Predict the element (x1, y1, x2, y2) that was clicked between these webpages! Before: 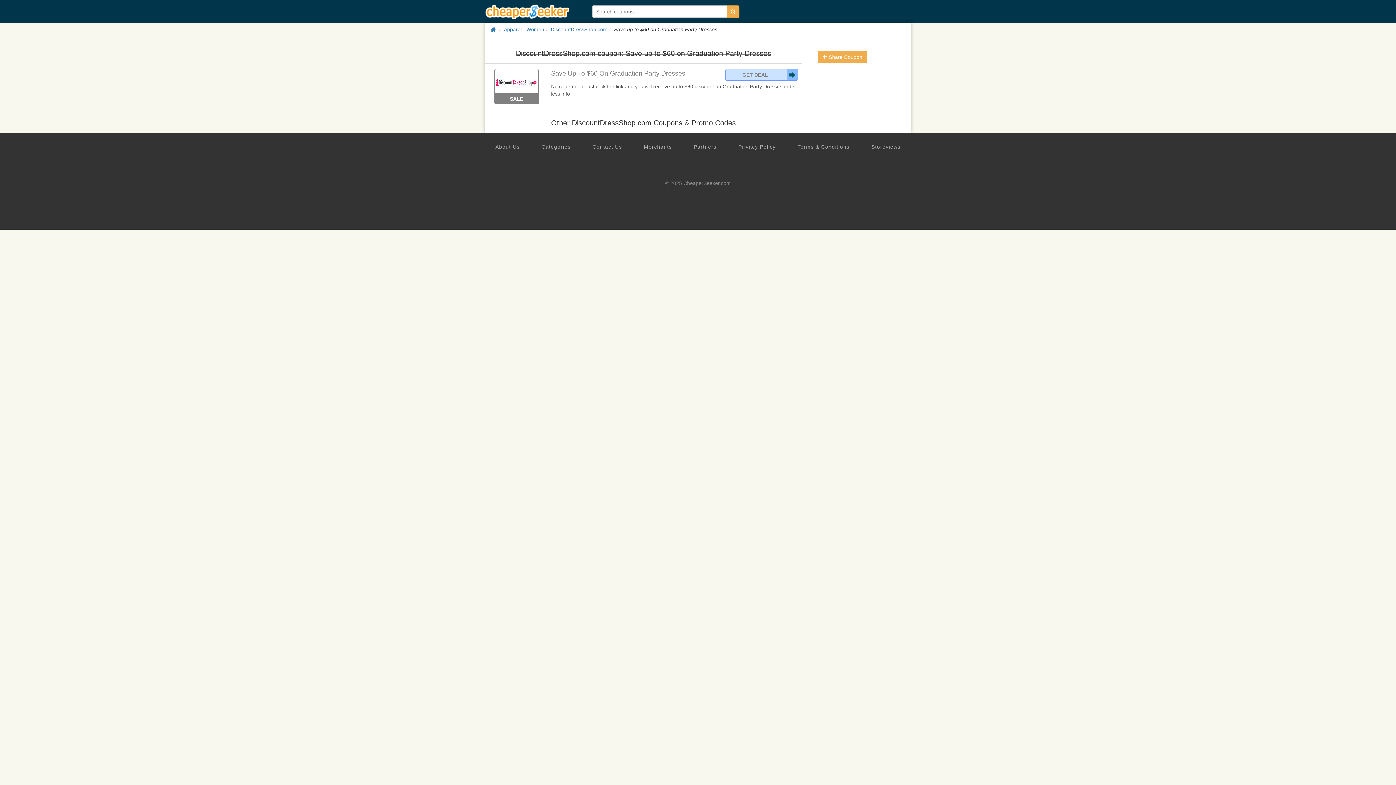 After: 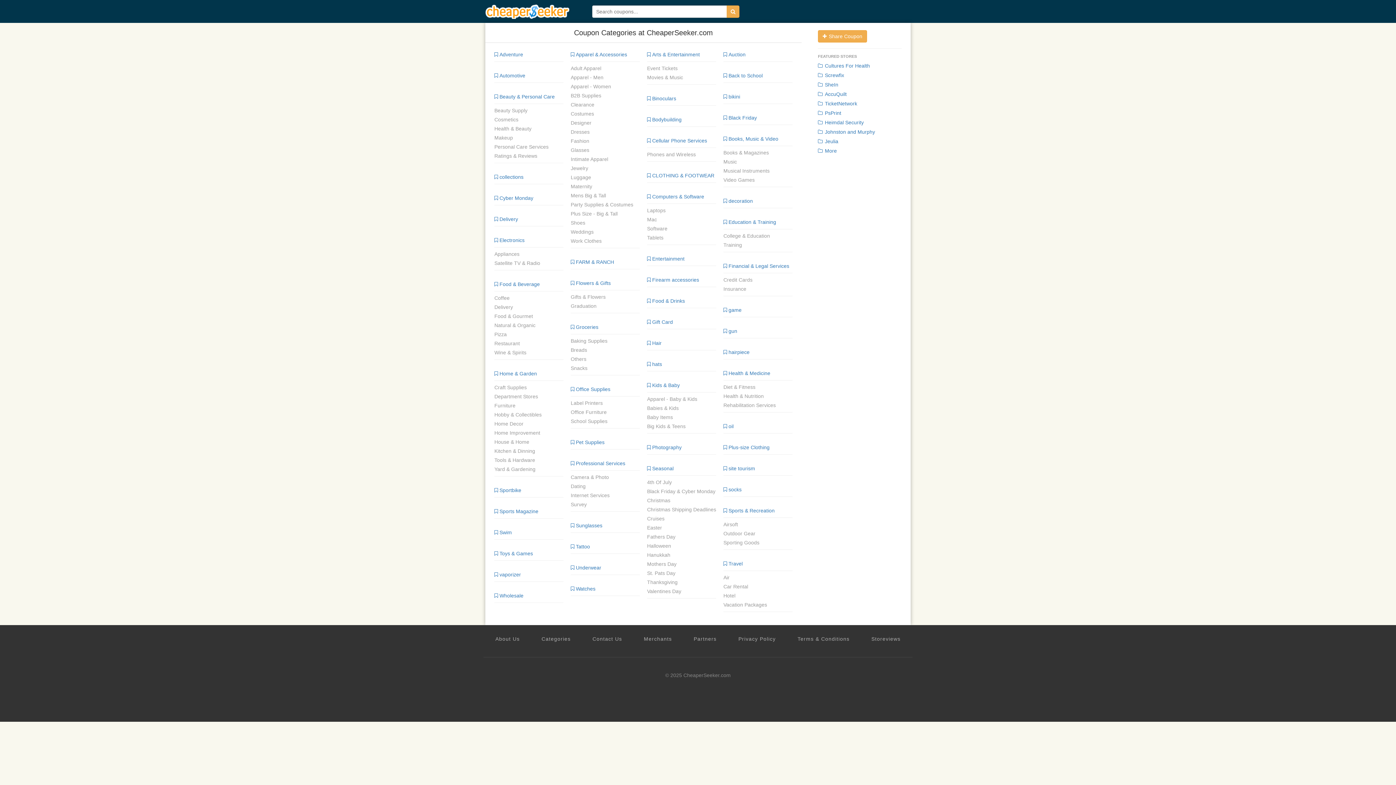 Action: bbox: (541, 143, 570, 150) label: Categories